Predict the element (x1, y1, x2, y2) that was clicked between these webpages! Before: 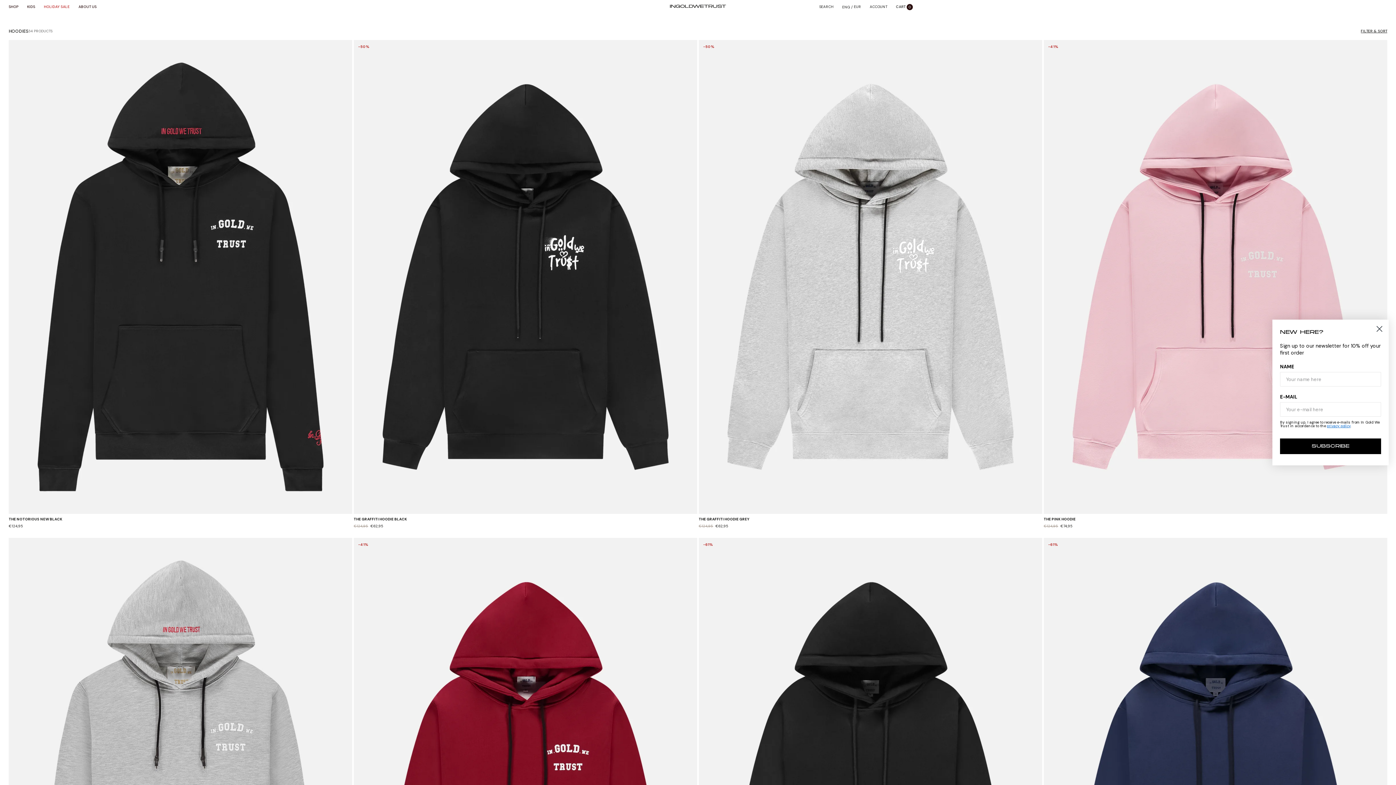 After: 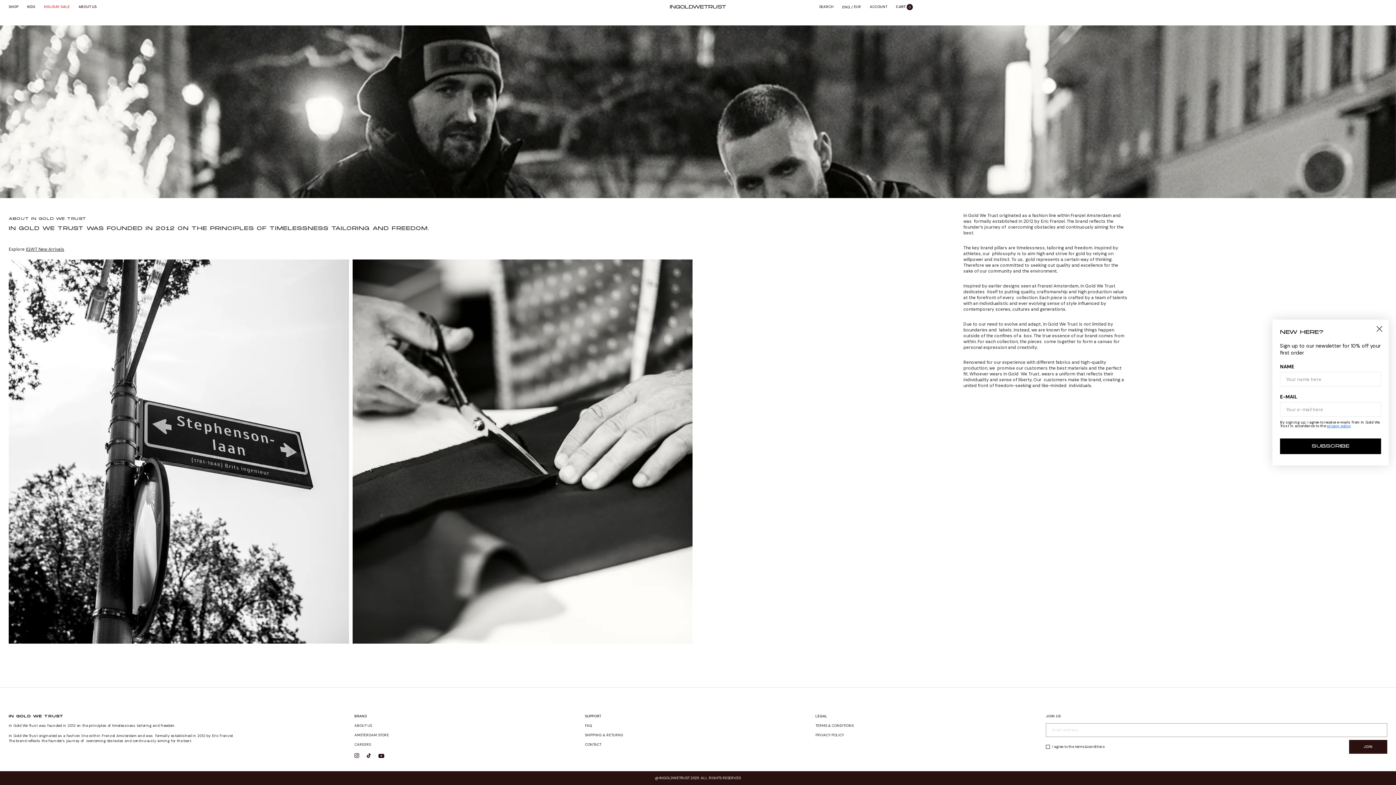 Action: label: ABOUT US bbox: (78, 4, 96, 9)